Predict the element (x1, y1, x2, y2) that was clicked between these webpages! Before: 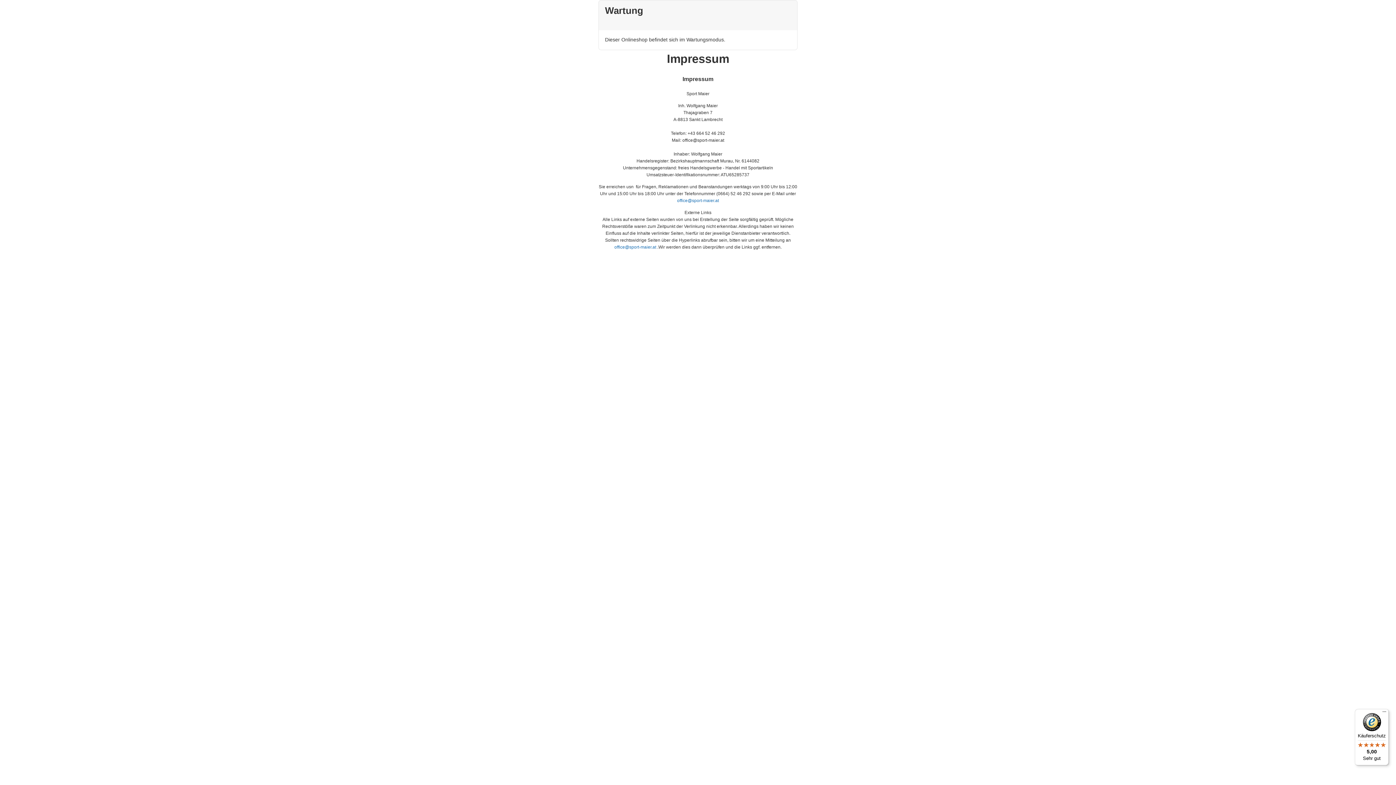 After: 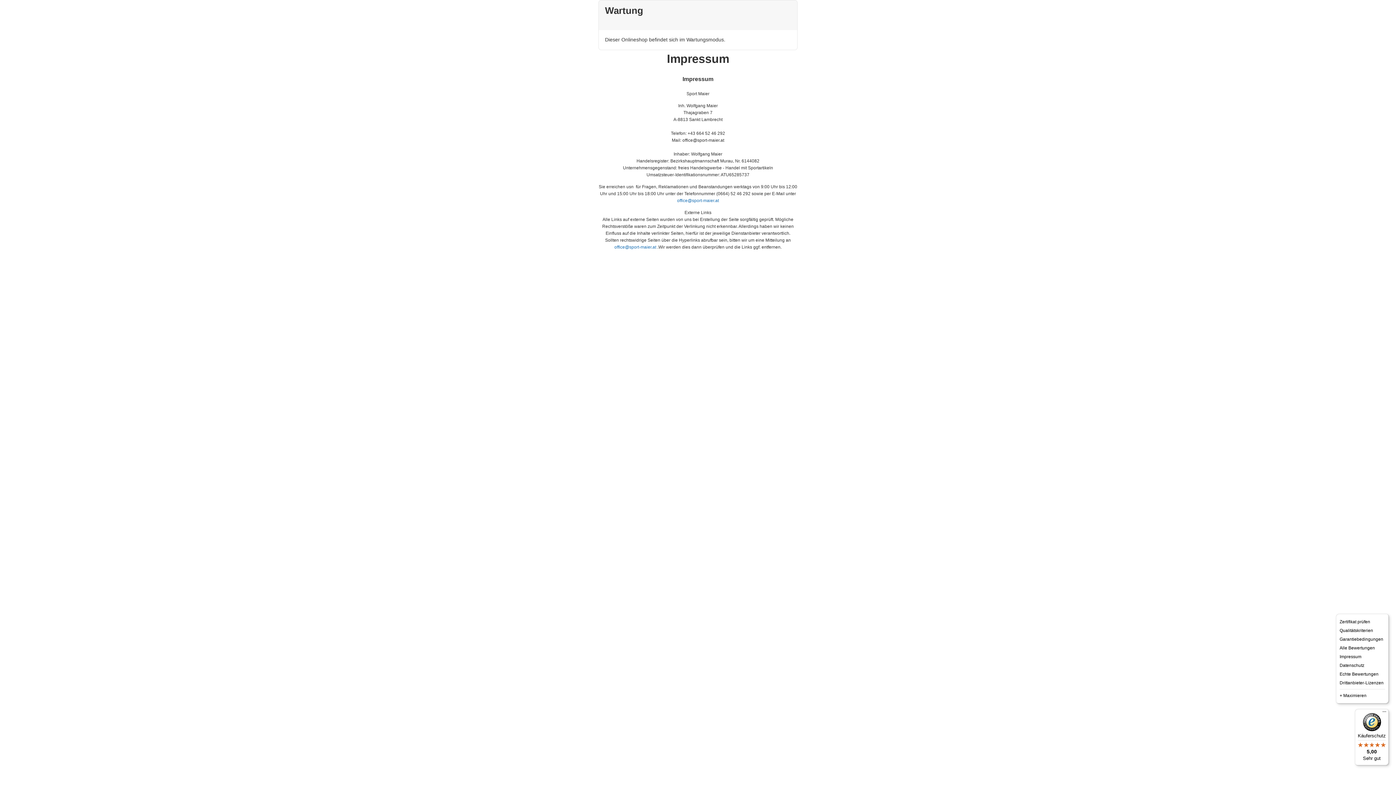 Action: label: Menü bbox: (1380, 709, 1389, 718)